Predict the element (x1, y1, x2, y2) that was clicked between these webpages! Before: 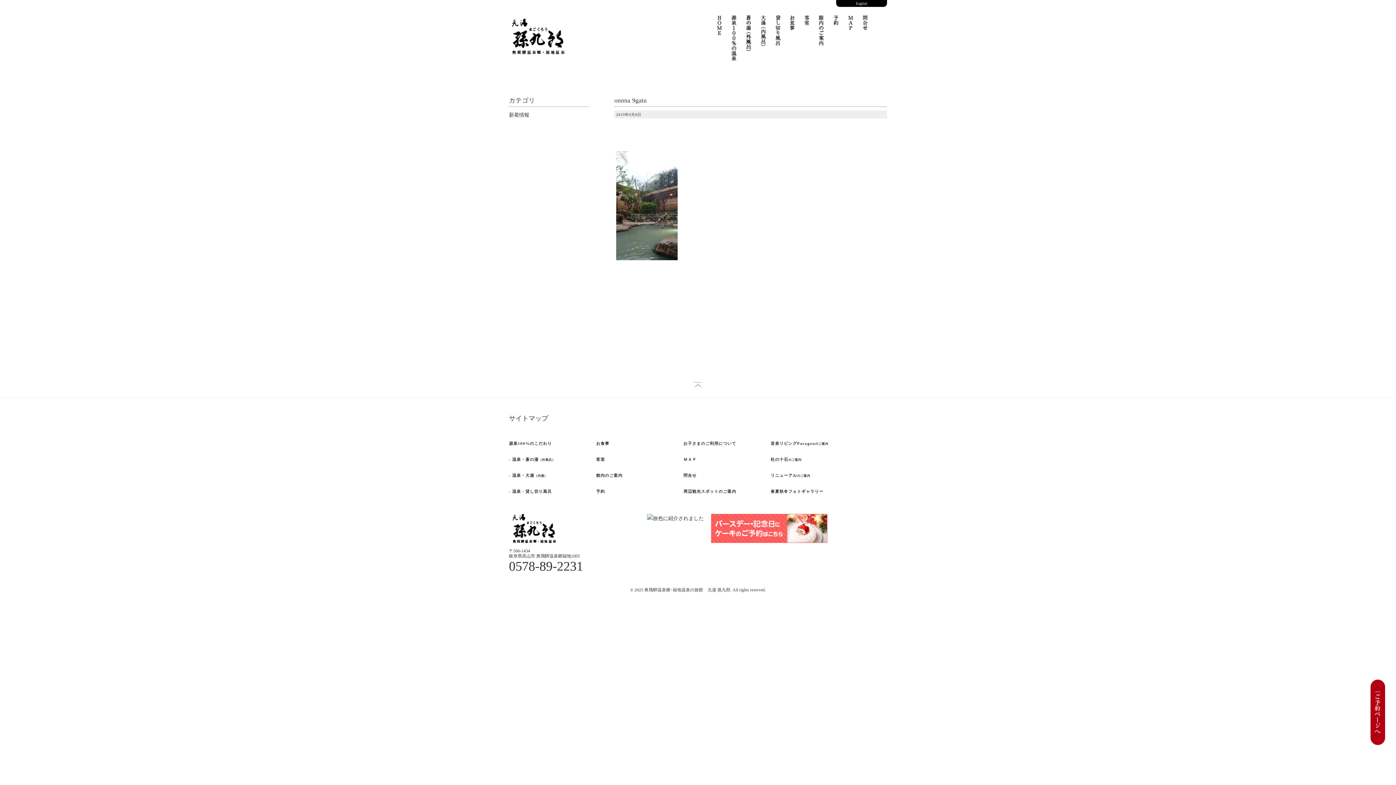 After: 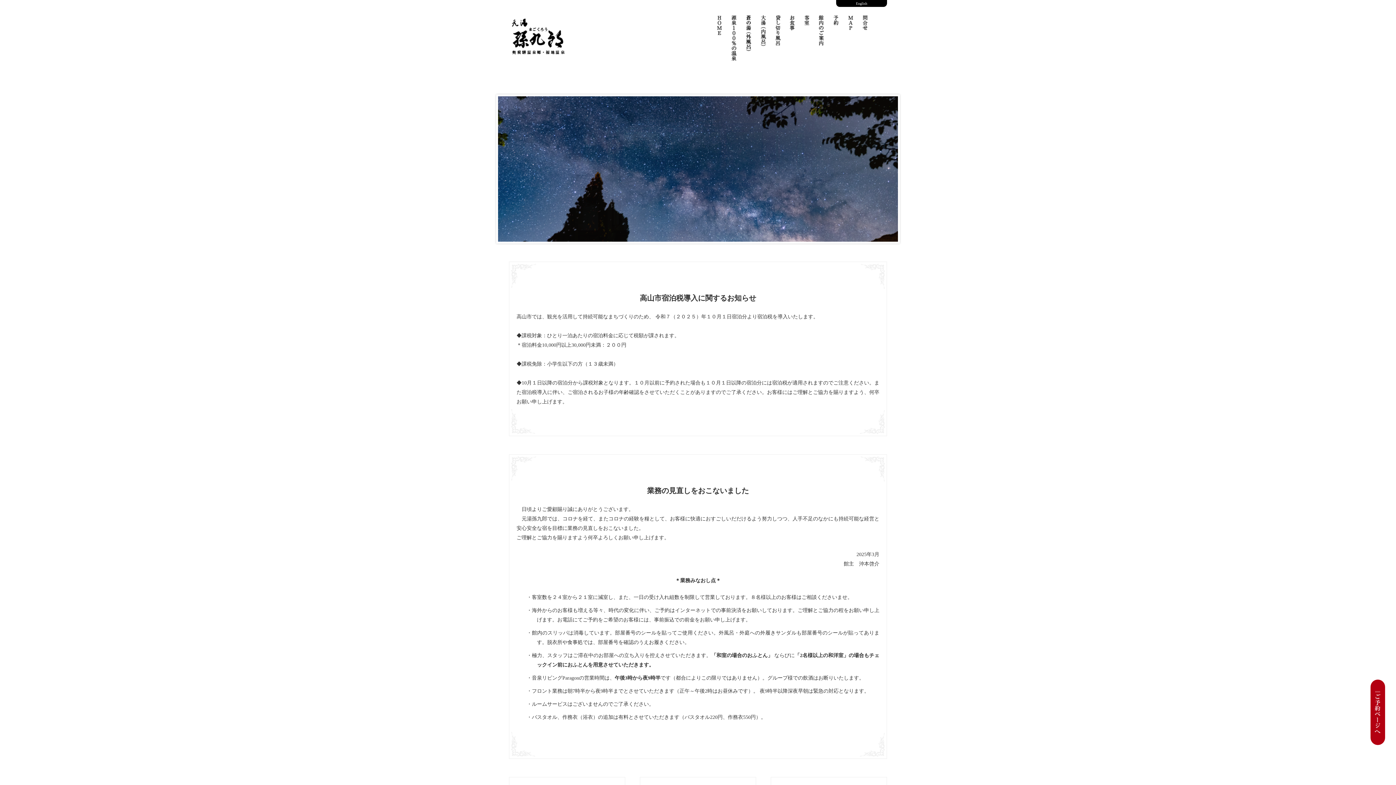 Action: bbox: (716, 14, 723, 45) label: ＨＯＭＥ